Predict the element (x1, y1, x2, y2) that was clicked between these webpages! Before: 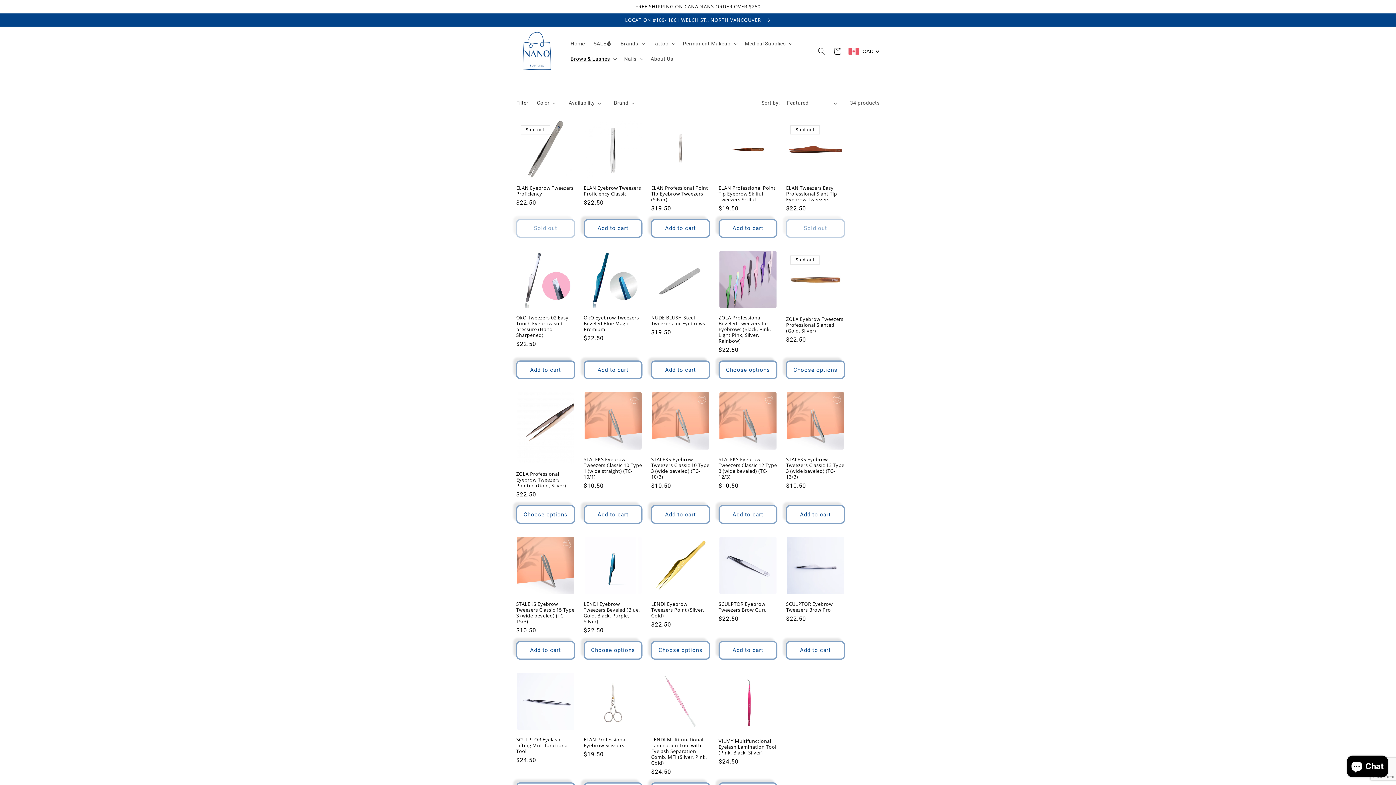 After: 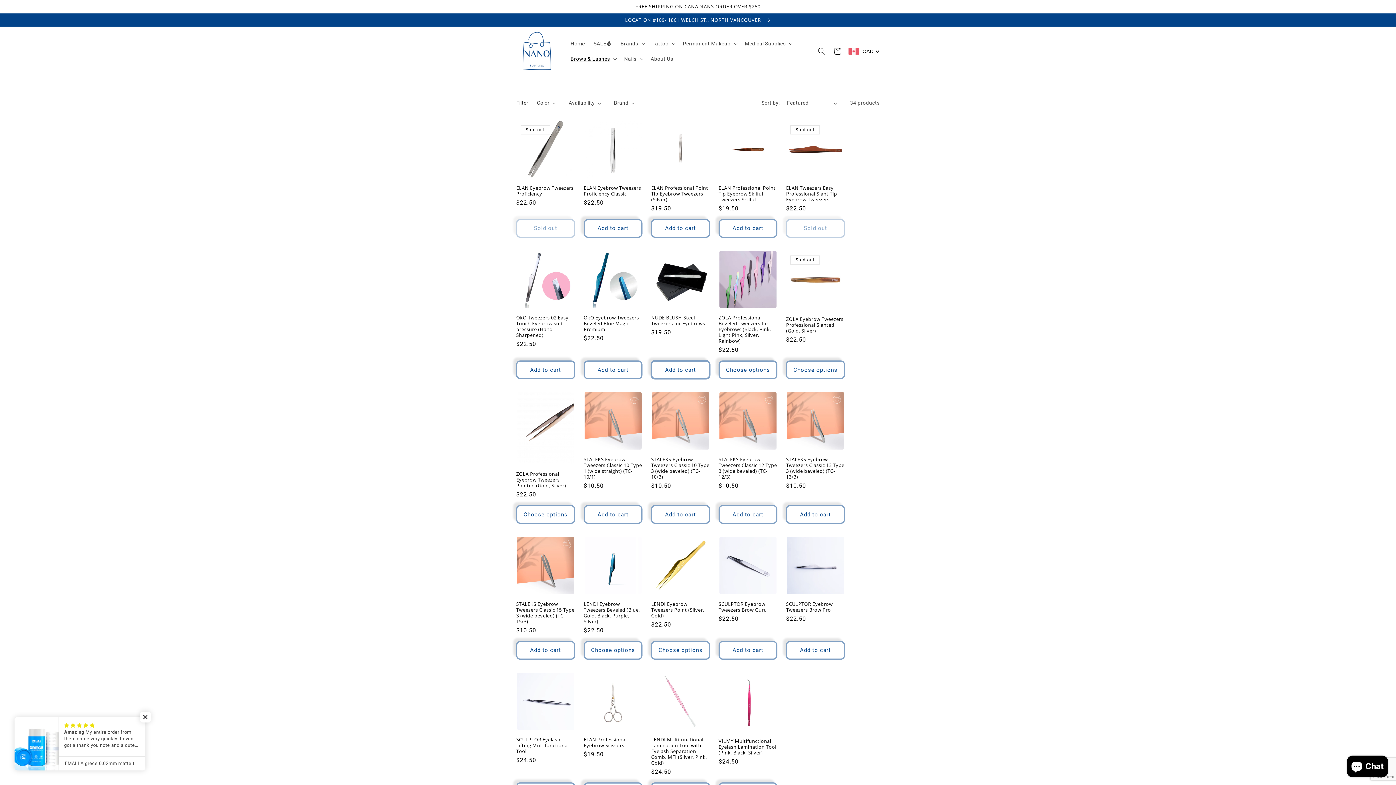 Action: bbox: (651, 360, 710, 379) label: Add to cart